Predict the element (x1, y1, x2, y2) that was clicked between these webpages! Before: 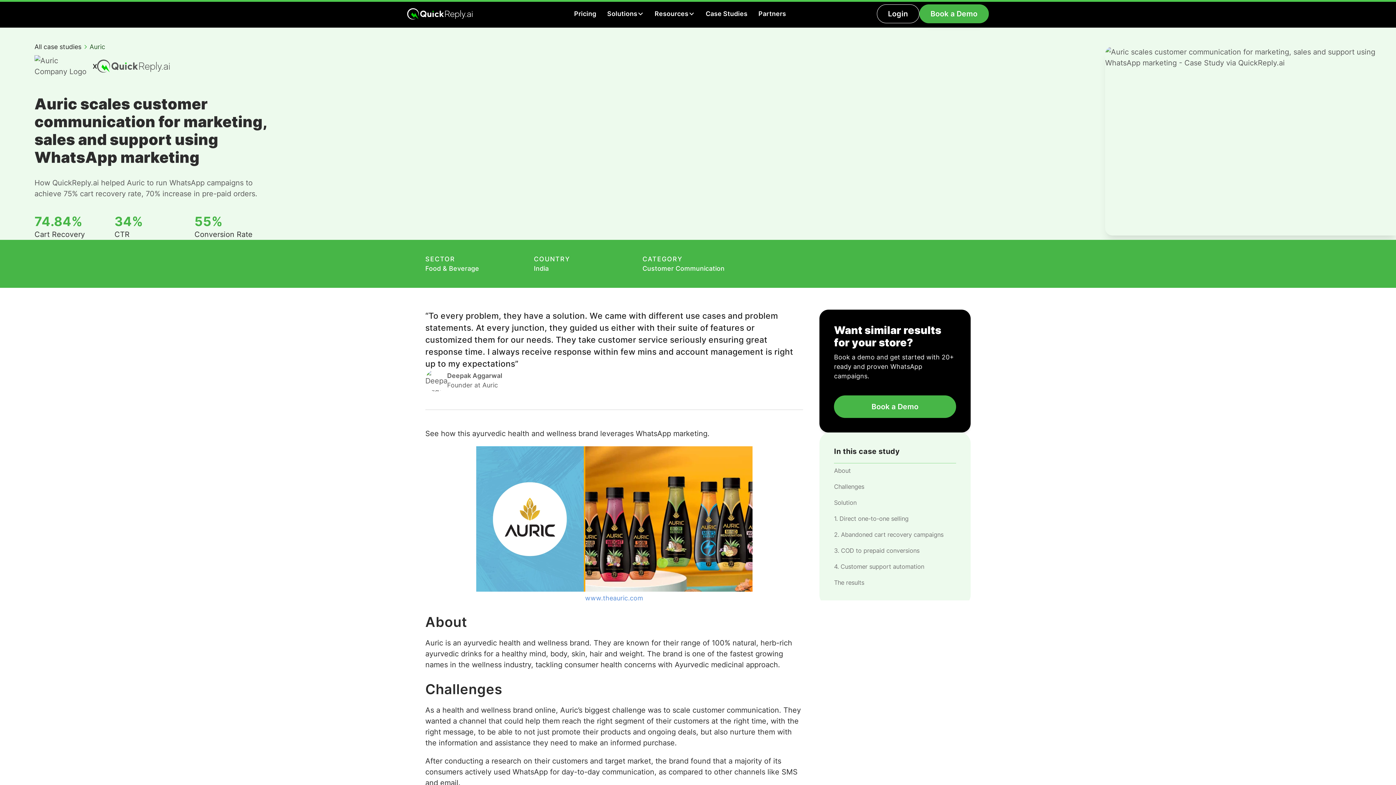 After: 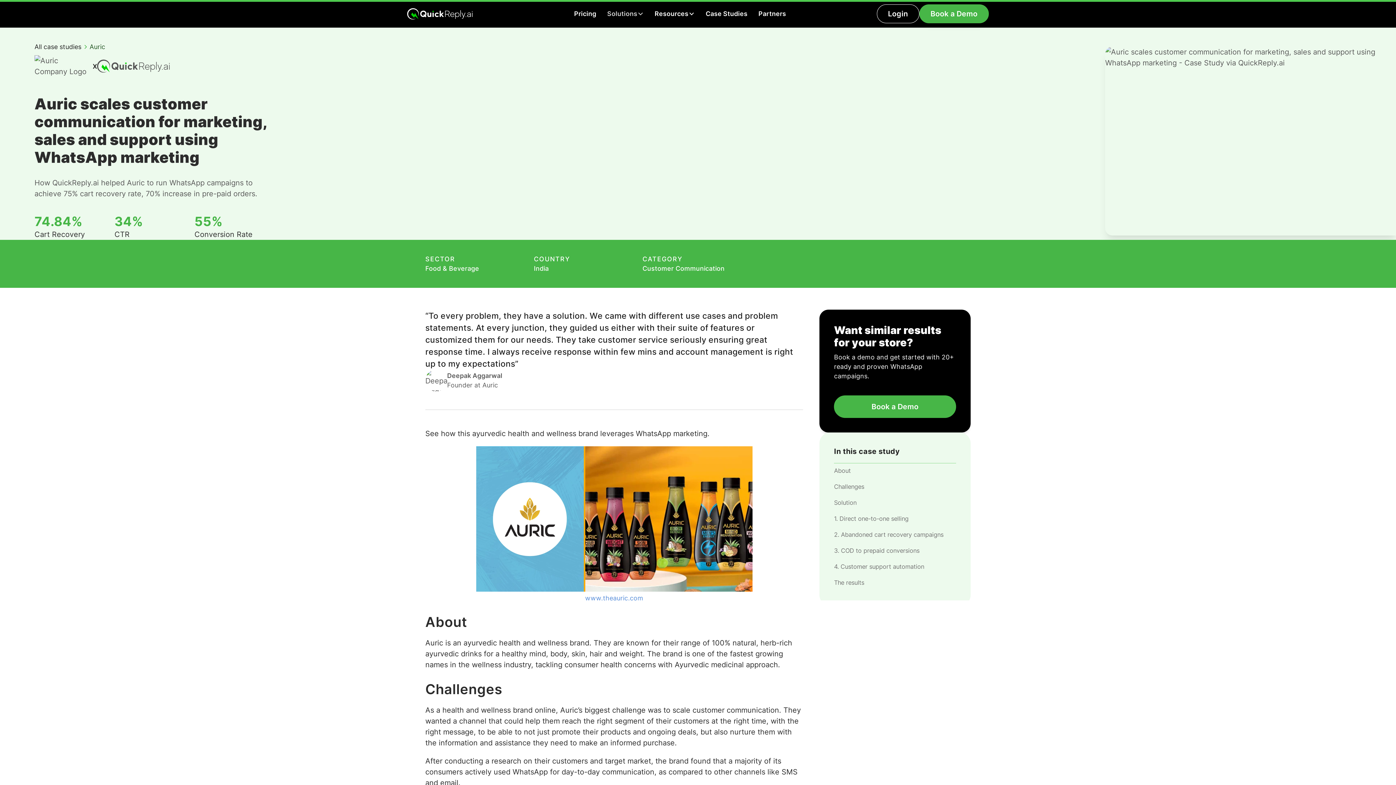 Action: bbox: (601, 0, 649, 27) label: Solutions